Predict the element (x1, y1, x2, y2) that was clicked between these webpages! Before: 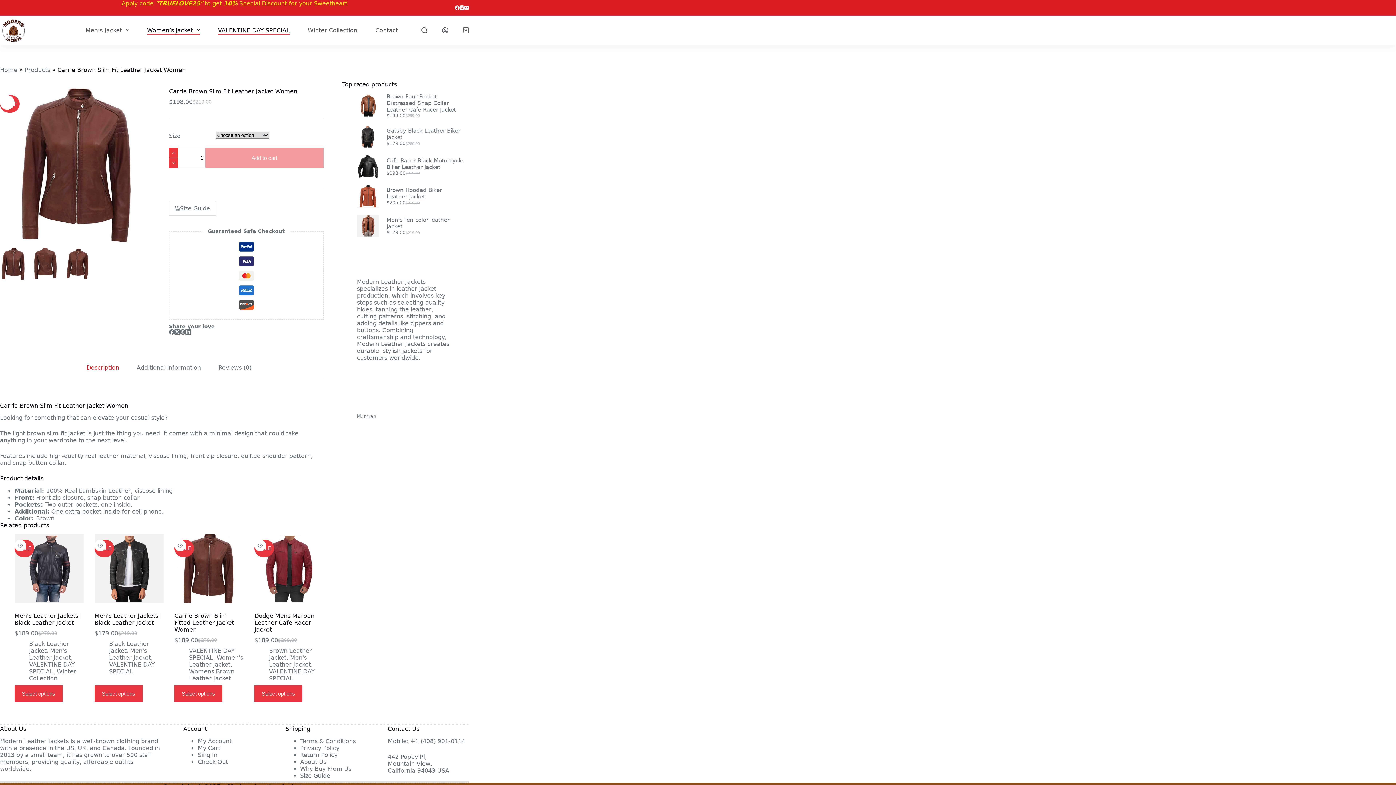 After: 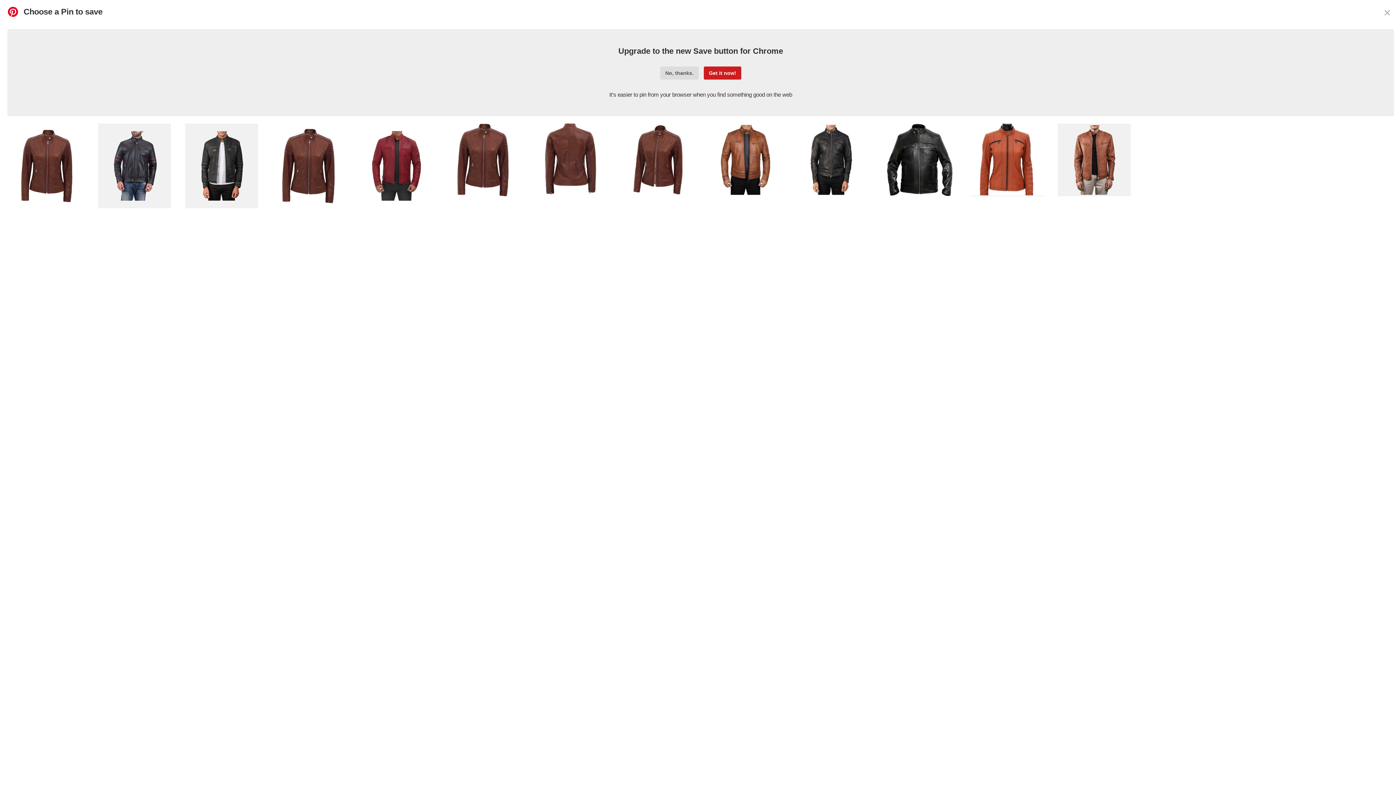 Action: bbox: (180, 329, 185, 334) label: Pinterest